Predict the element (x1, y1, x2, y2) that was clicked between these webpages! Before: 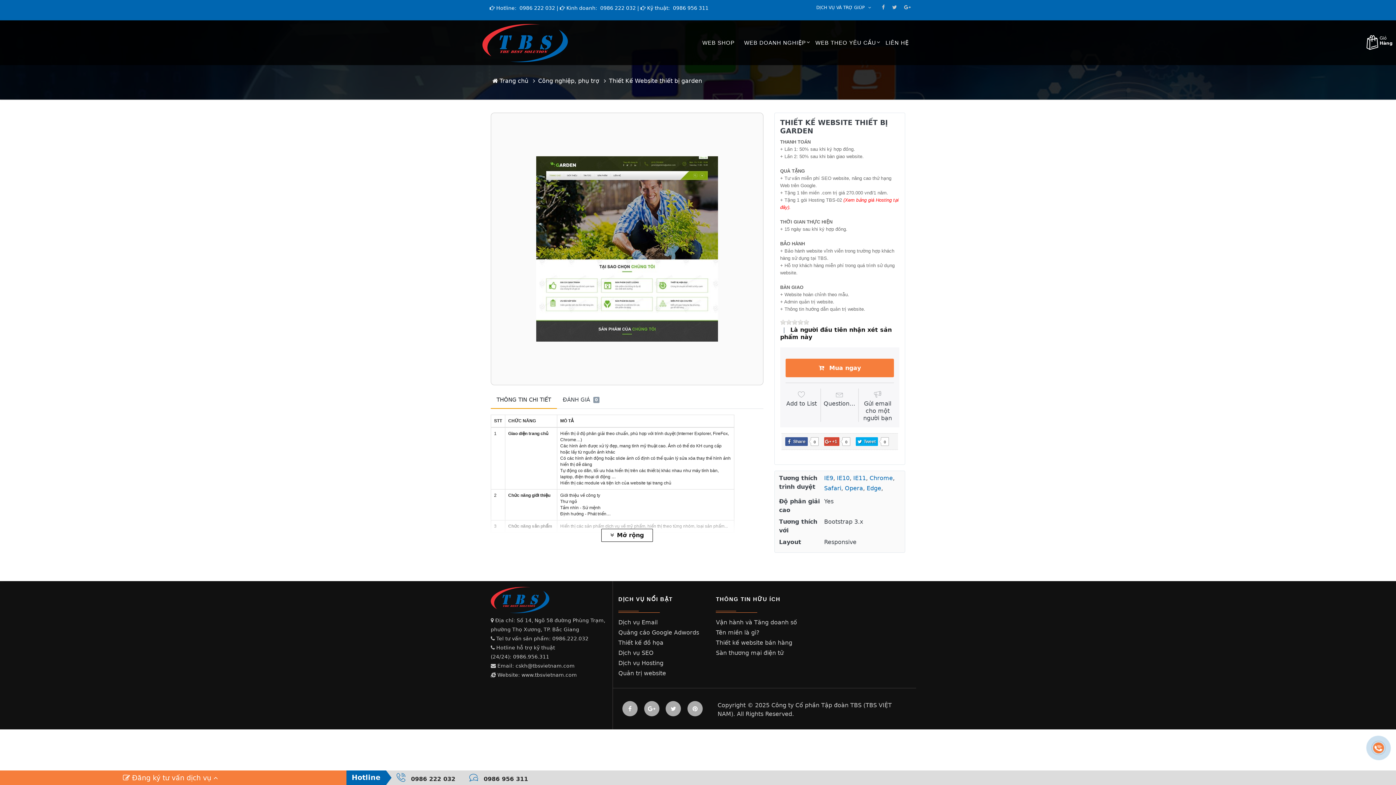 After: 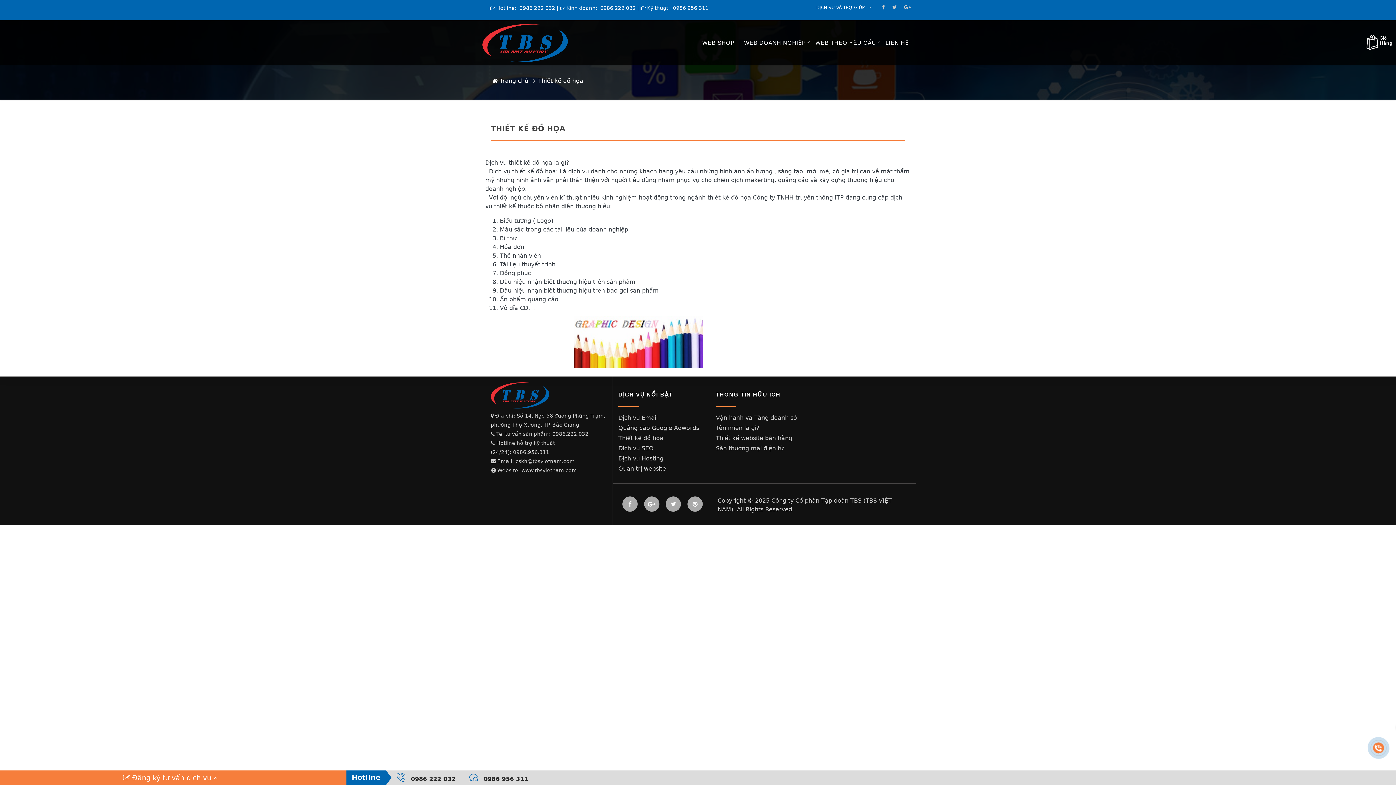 Action: label: Thiết kế đồ họa bbox: (618, 638, 710, 648)